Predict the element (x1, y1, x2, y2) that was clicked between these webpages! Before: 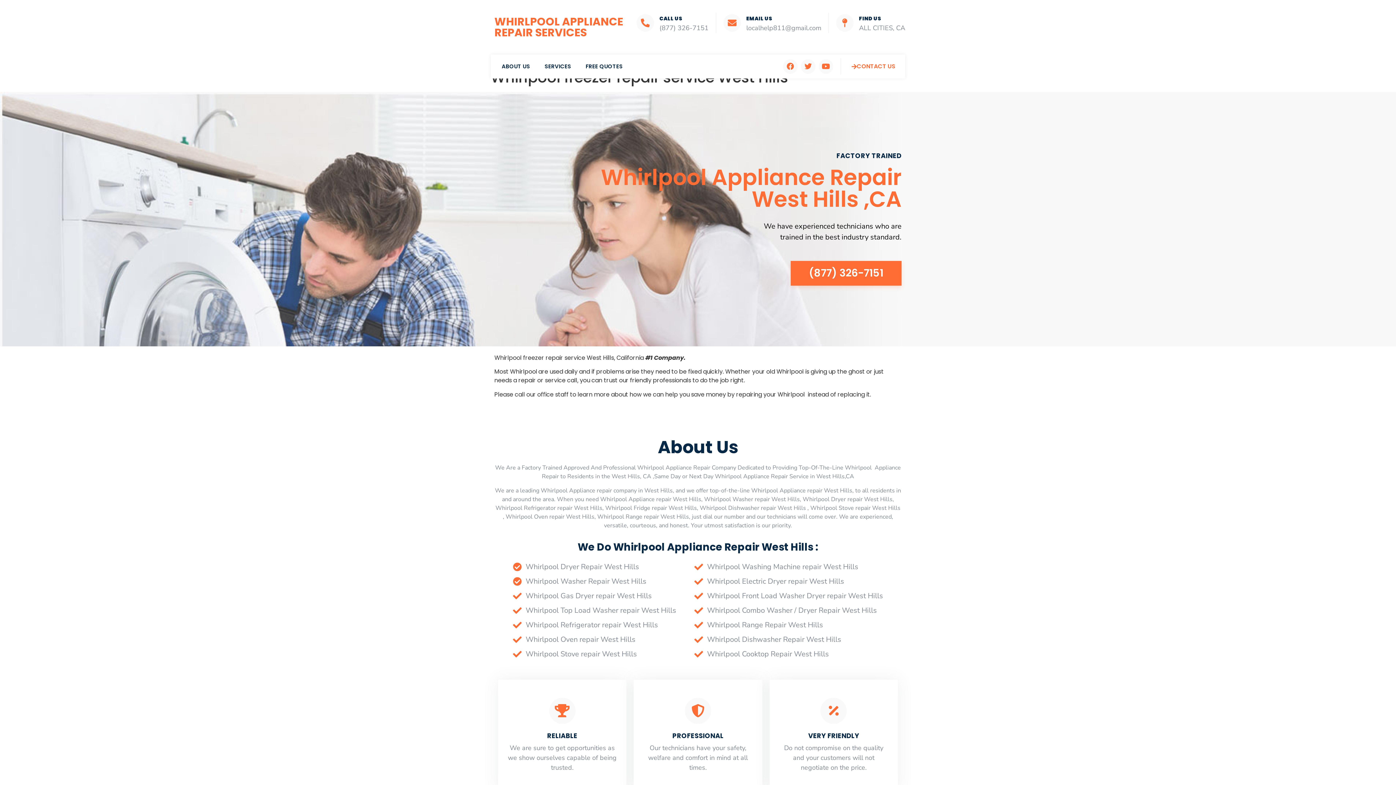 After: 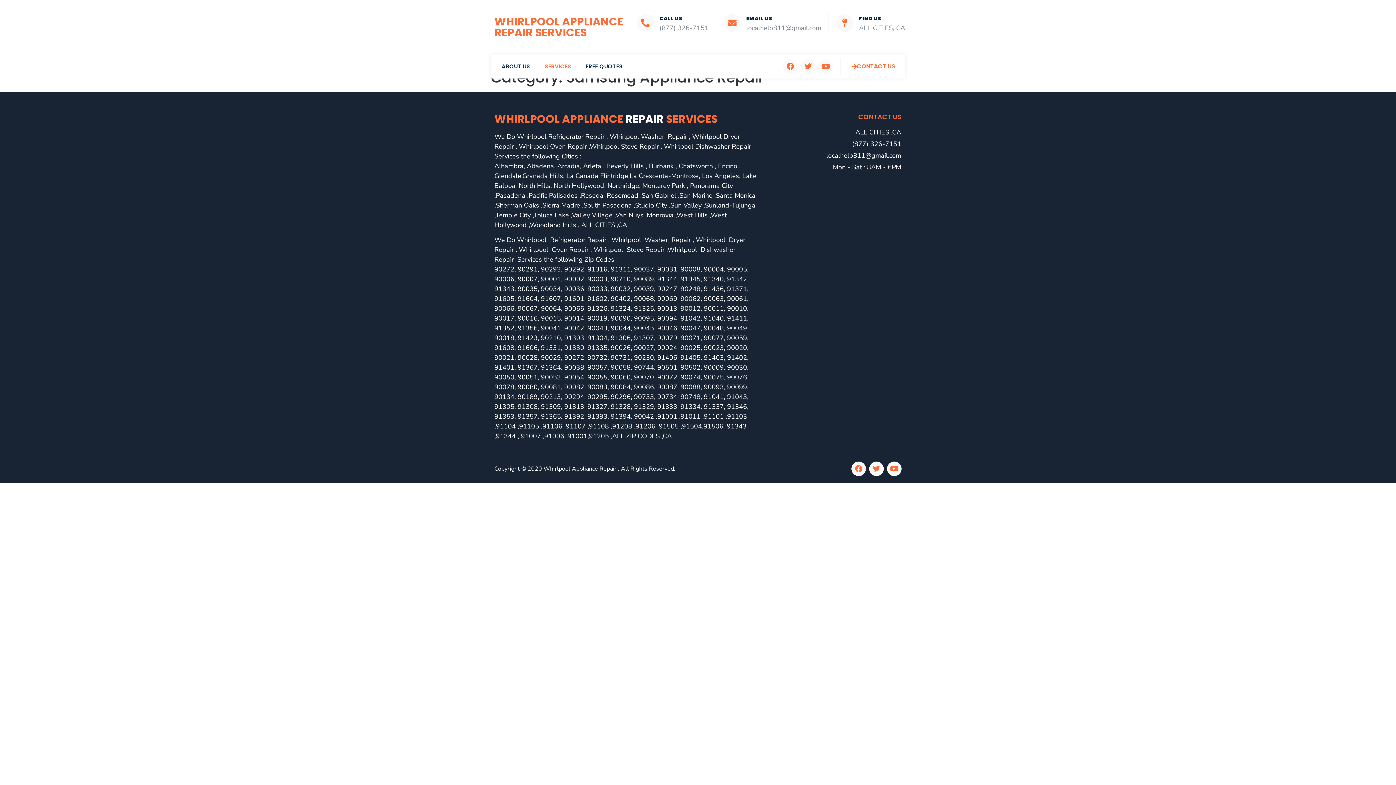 Action: label: SERVICES bbox: (537, 58, 578, 74)